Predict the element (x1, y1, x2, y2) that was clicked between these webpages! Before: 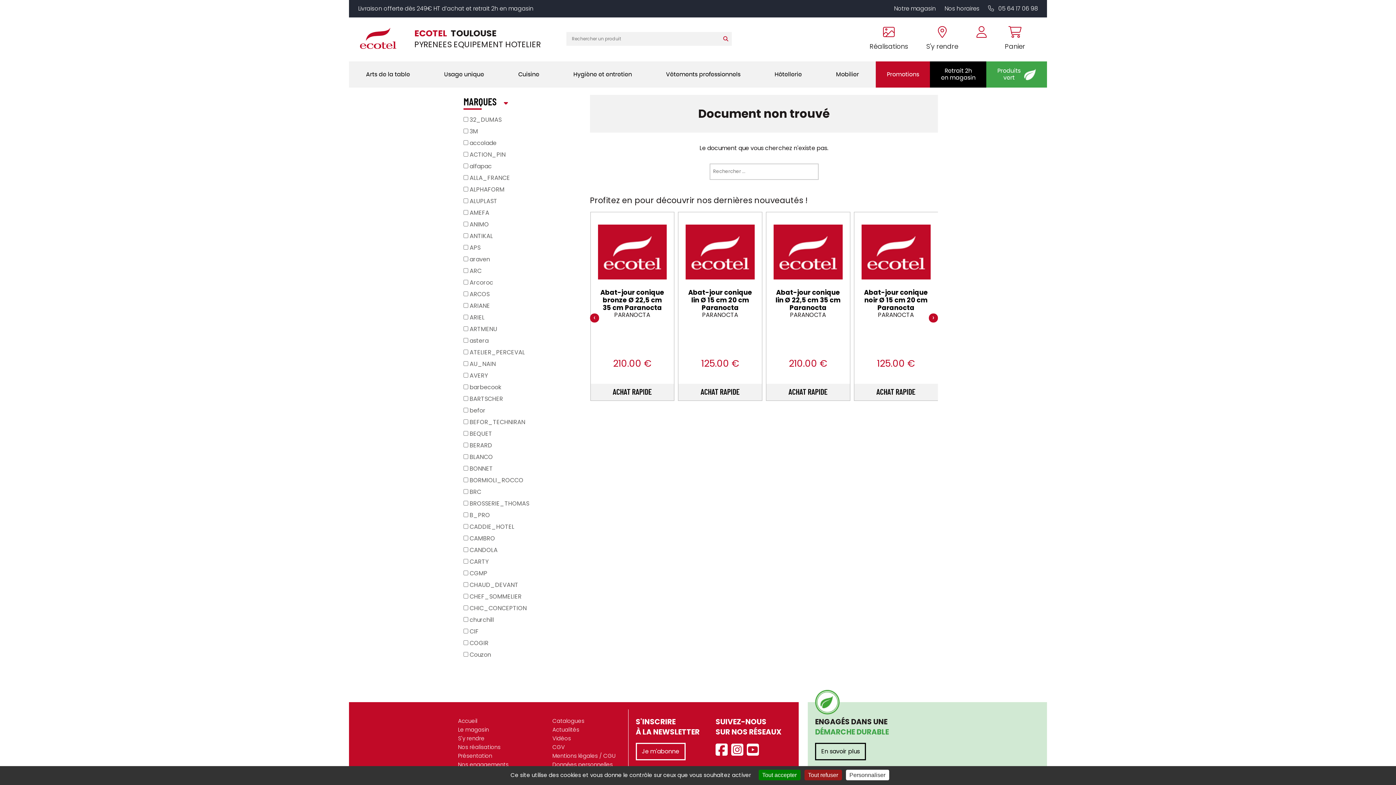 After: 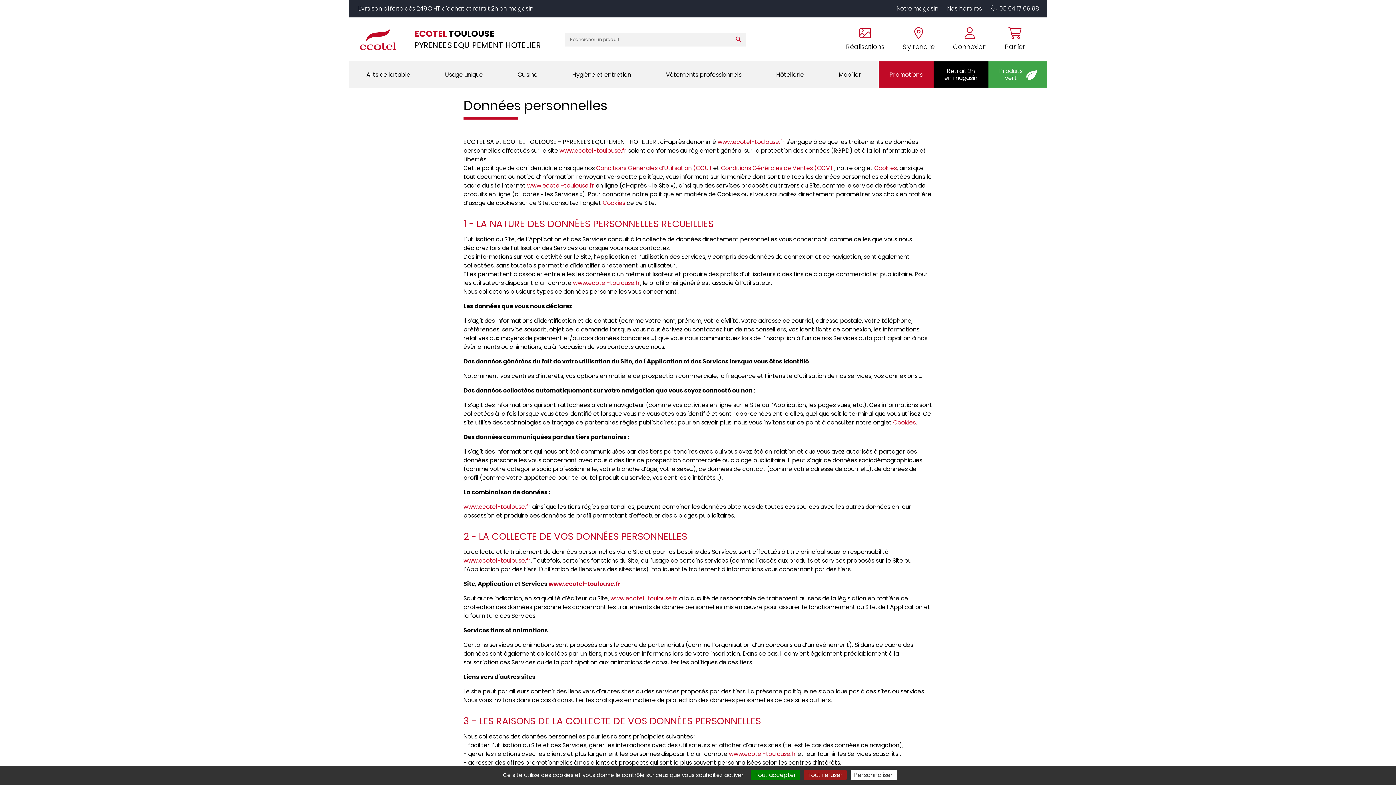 Action: label: Données personnelles bbox: (552, 761, 612, 769)